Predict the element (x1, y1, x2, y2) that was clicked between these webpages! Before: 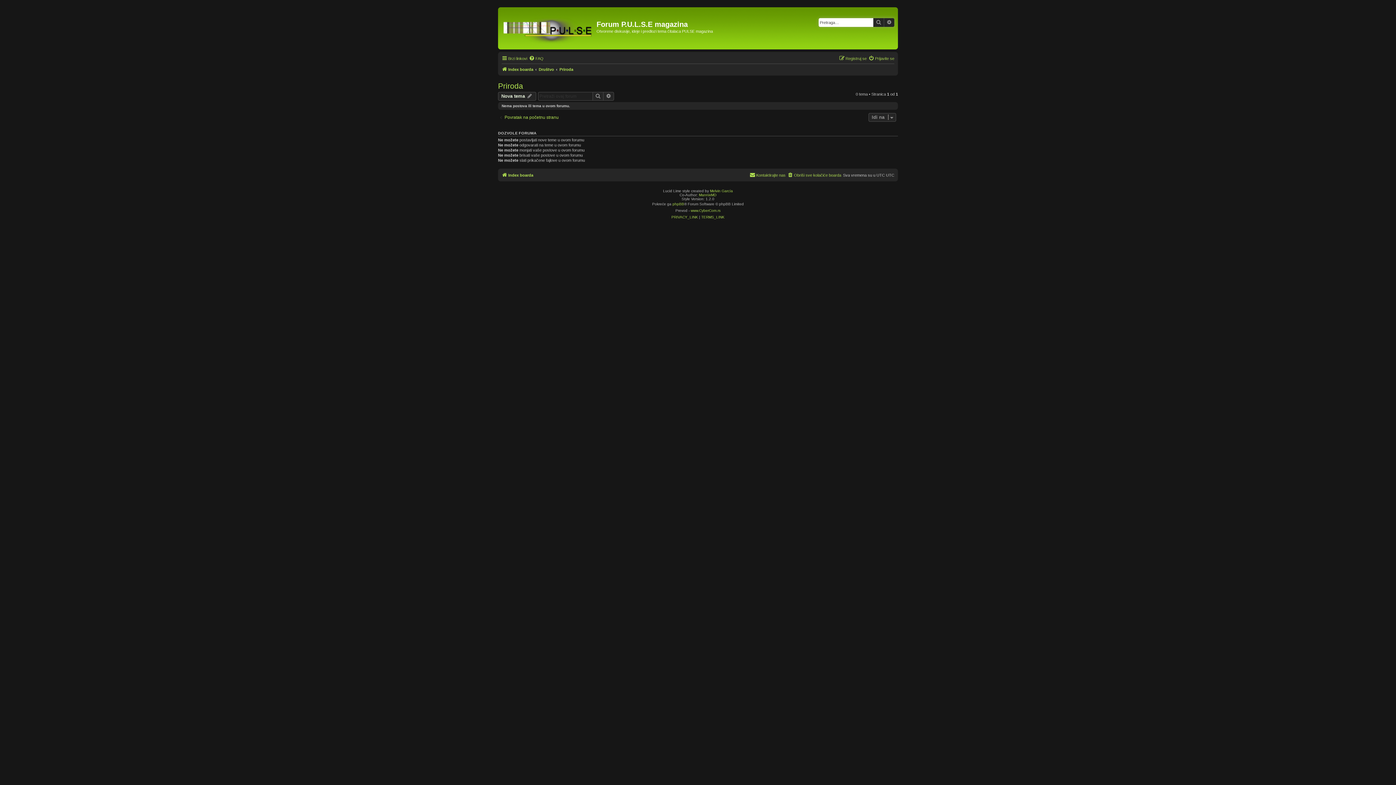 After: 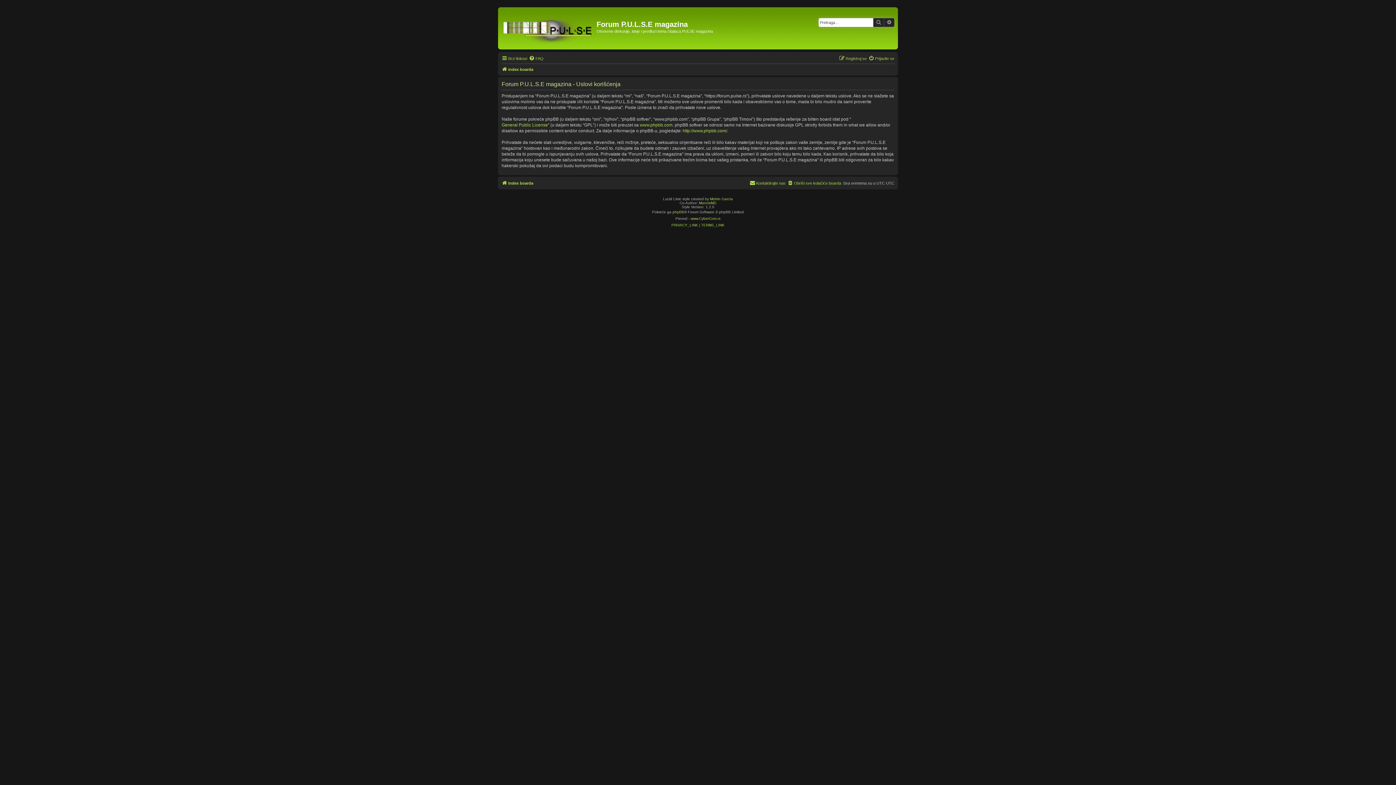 Action: label: TERMS_LINK bbox: (701, 214, 724, 220)